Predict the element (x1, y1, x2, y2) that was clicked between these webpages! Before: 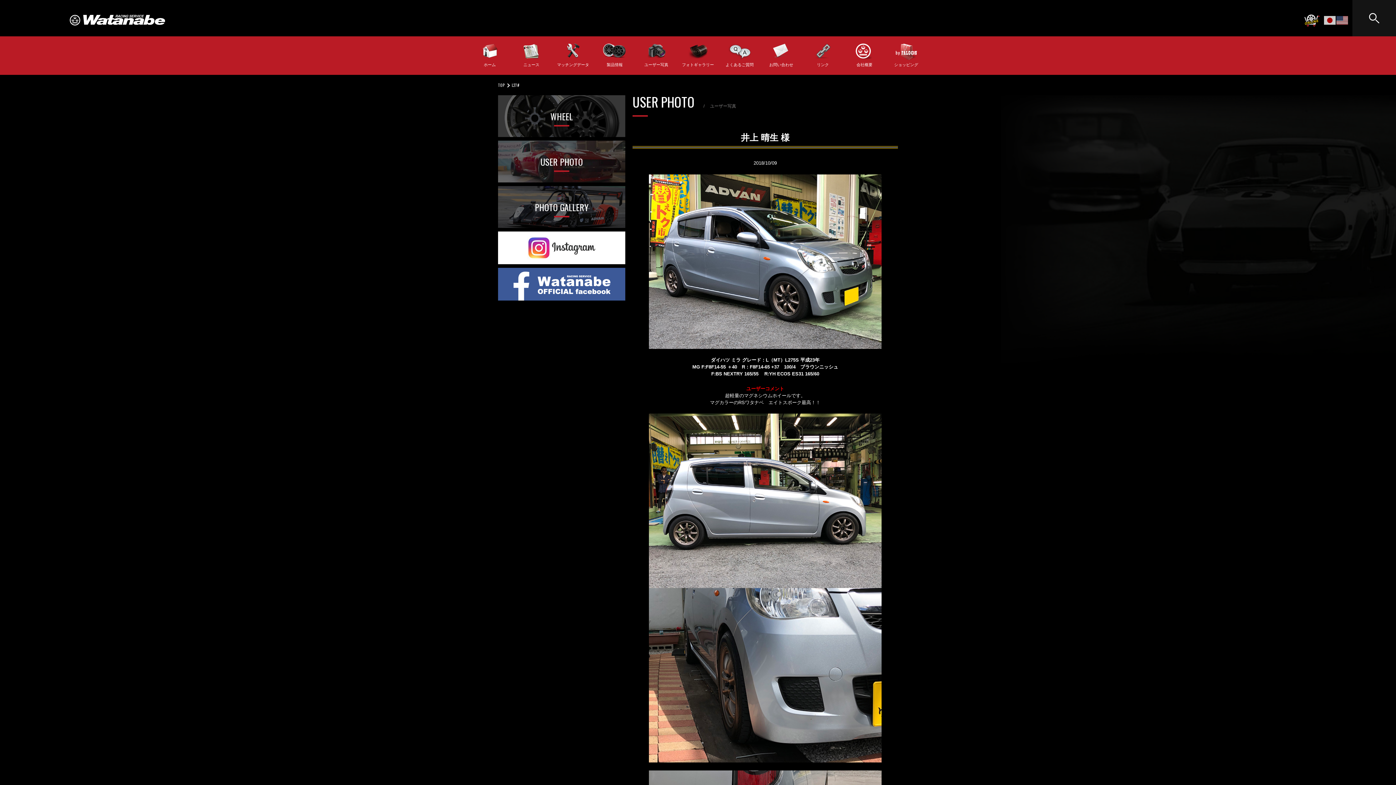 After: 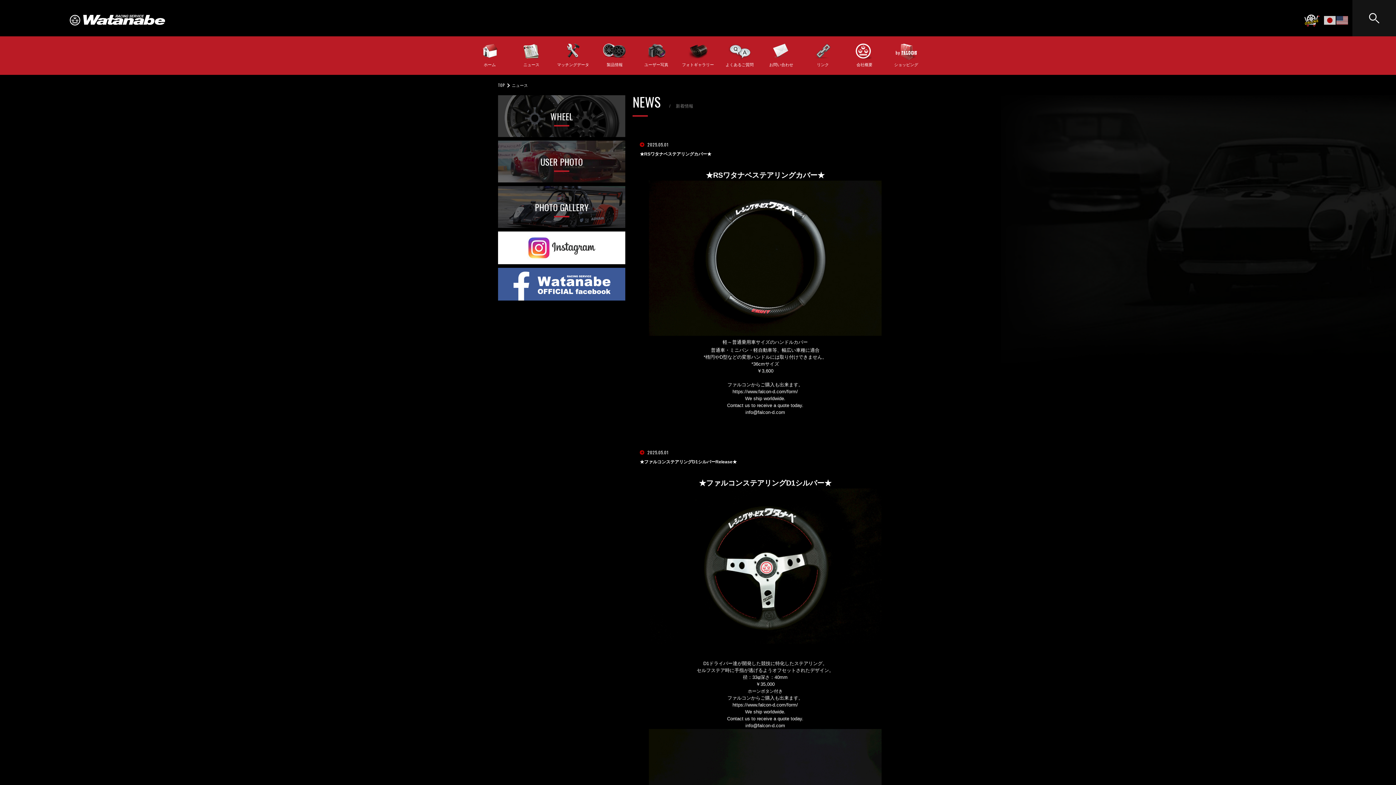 Action: bbox: (510, 43, 552, 67) label: ニュース